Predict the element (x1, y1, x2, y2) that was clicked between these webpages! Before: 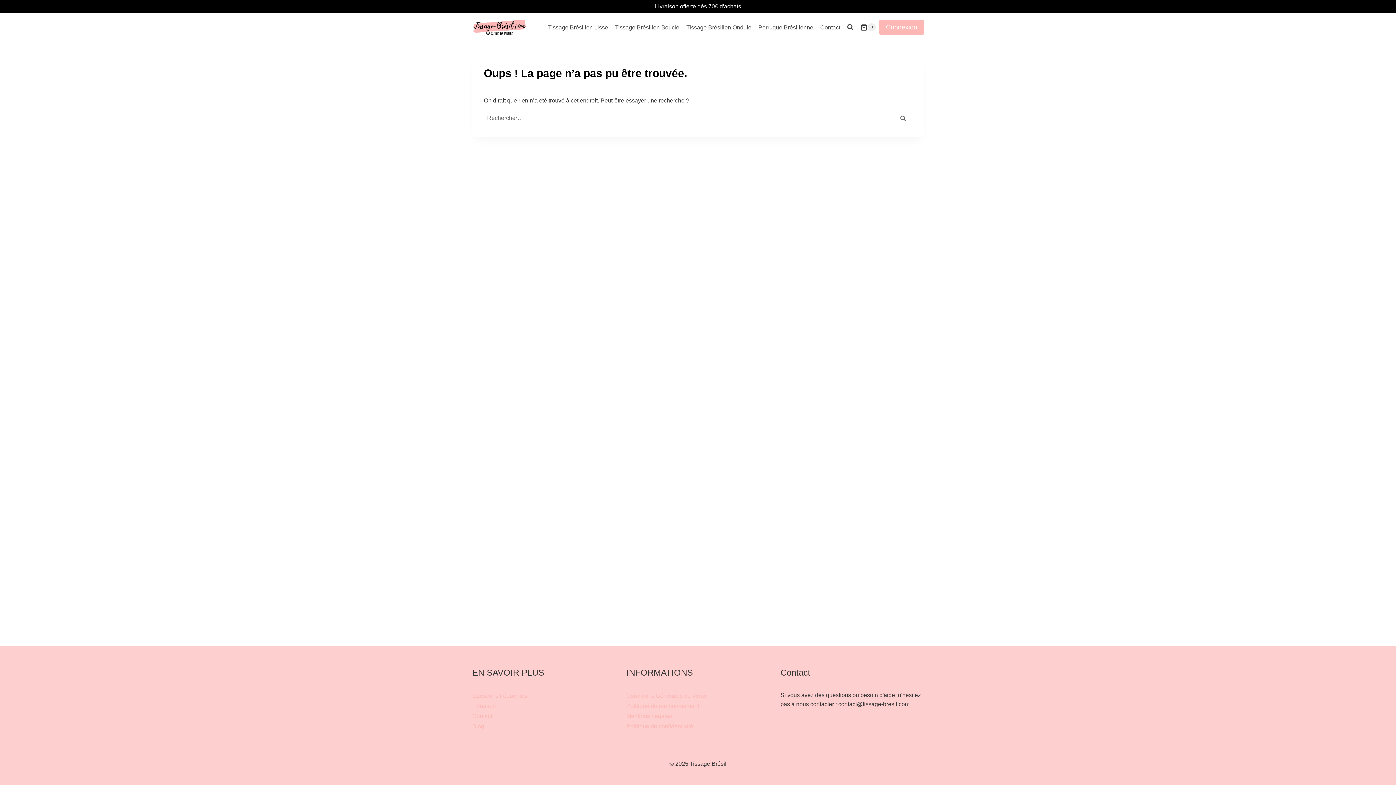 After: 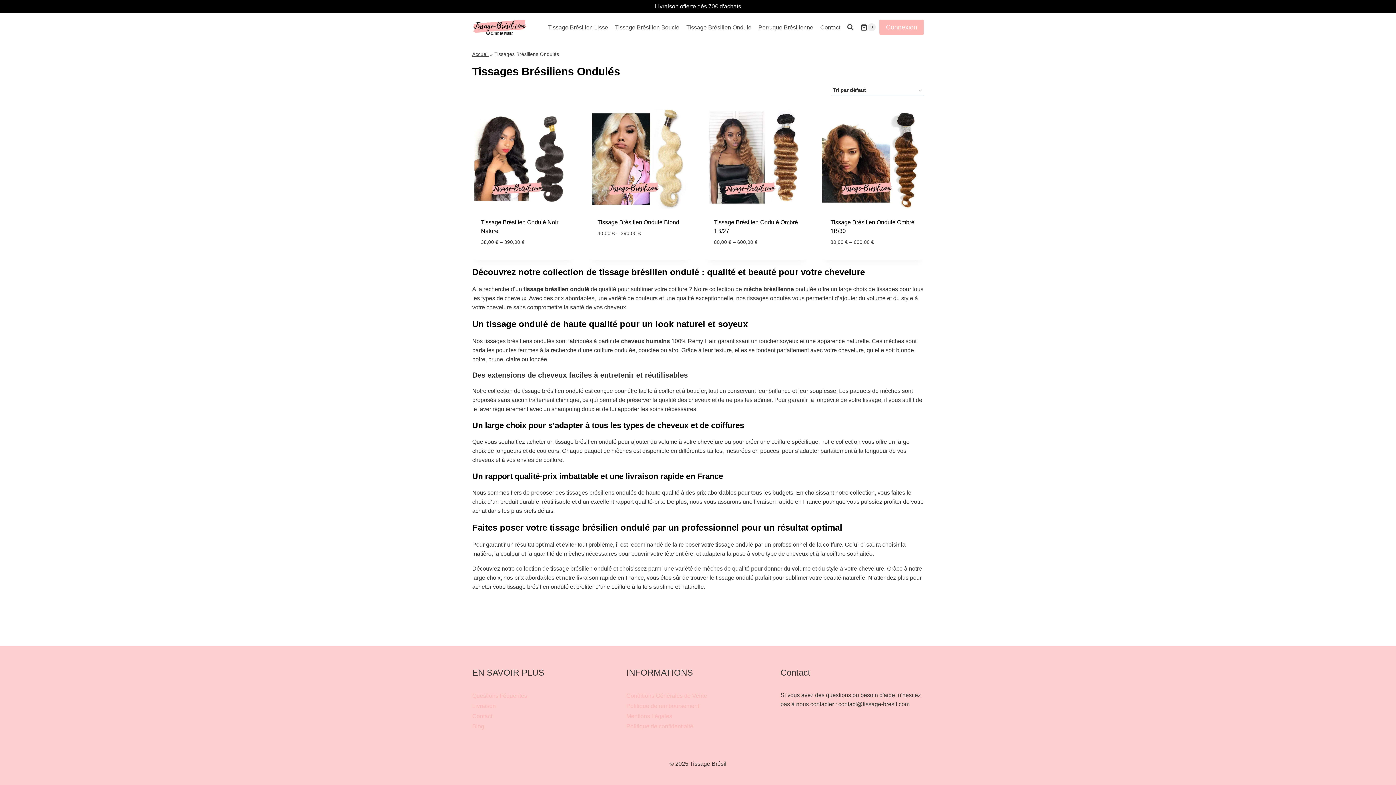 Action: bbox: (683, 19, 755, 35) label: Tissage Brésilien Ondulé